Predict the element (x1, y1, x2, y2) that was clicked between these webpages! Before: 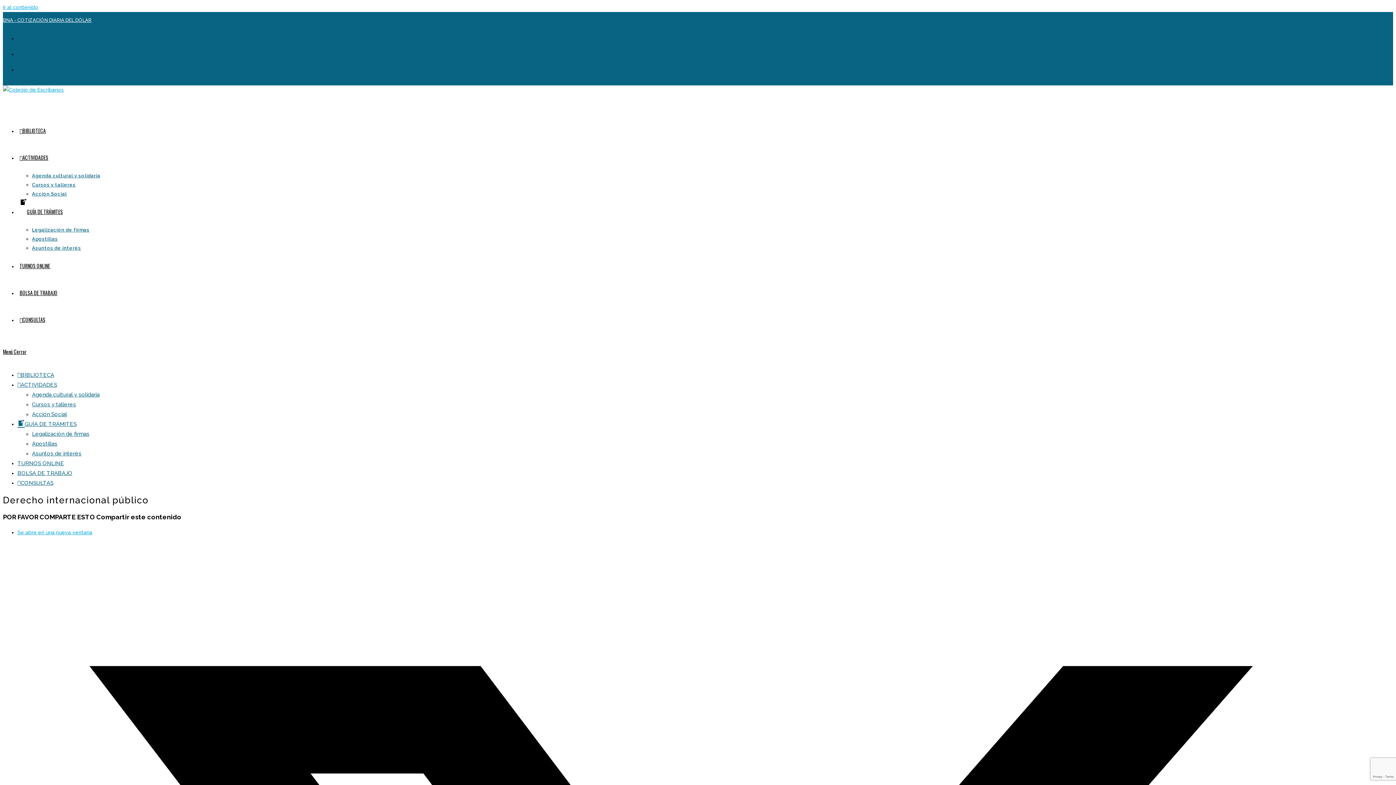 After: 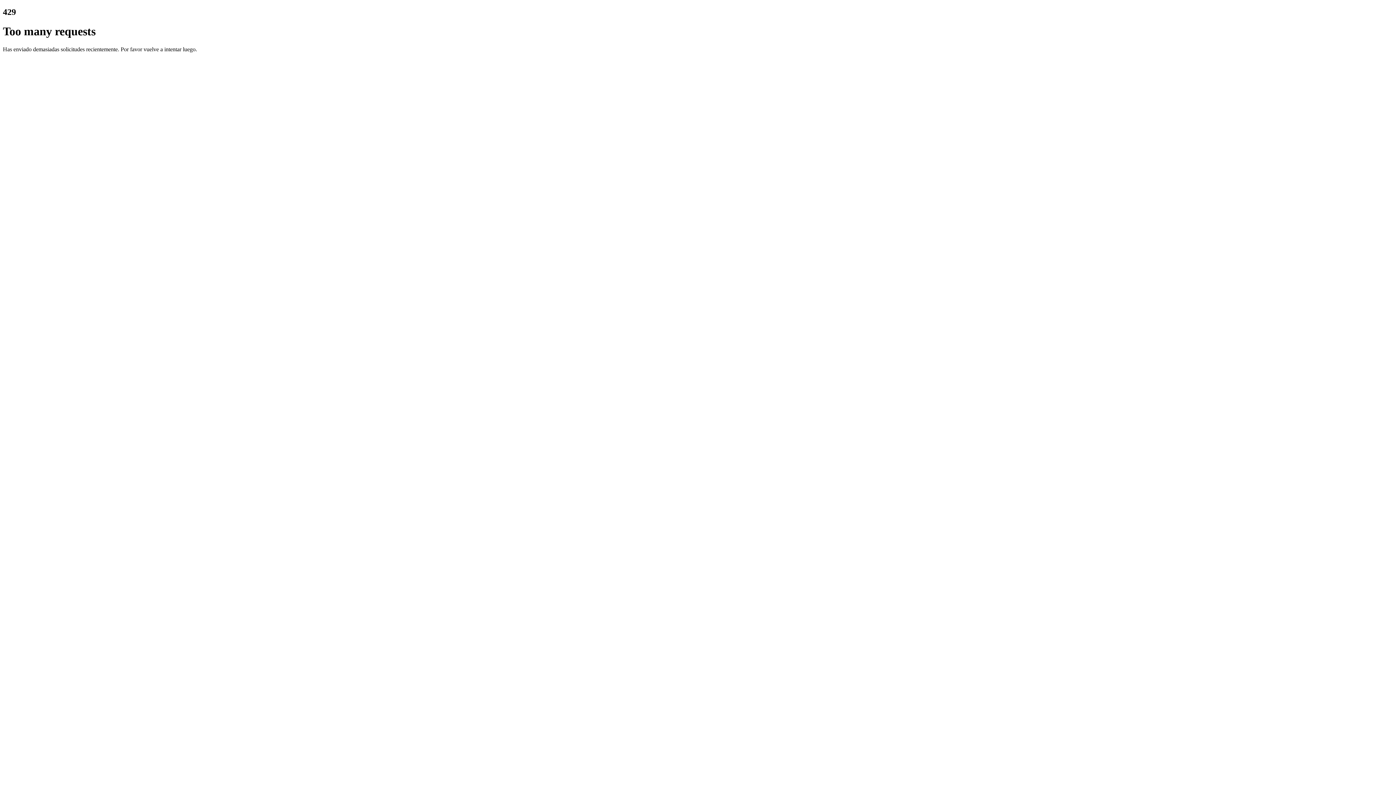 Action: bbox: (32, 391, 99, 398) label: Agenda cultural y solidaria